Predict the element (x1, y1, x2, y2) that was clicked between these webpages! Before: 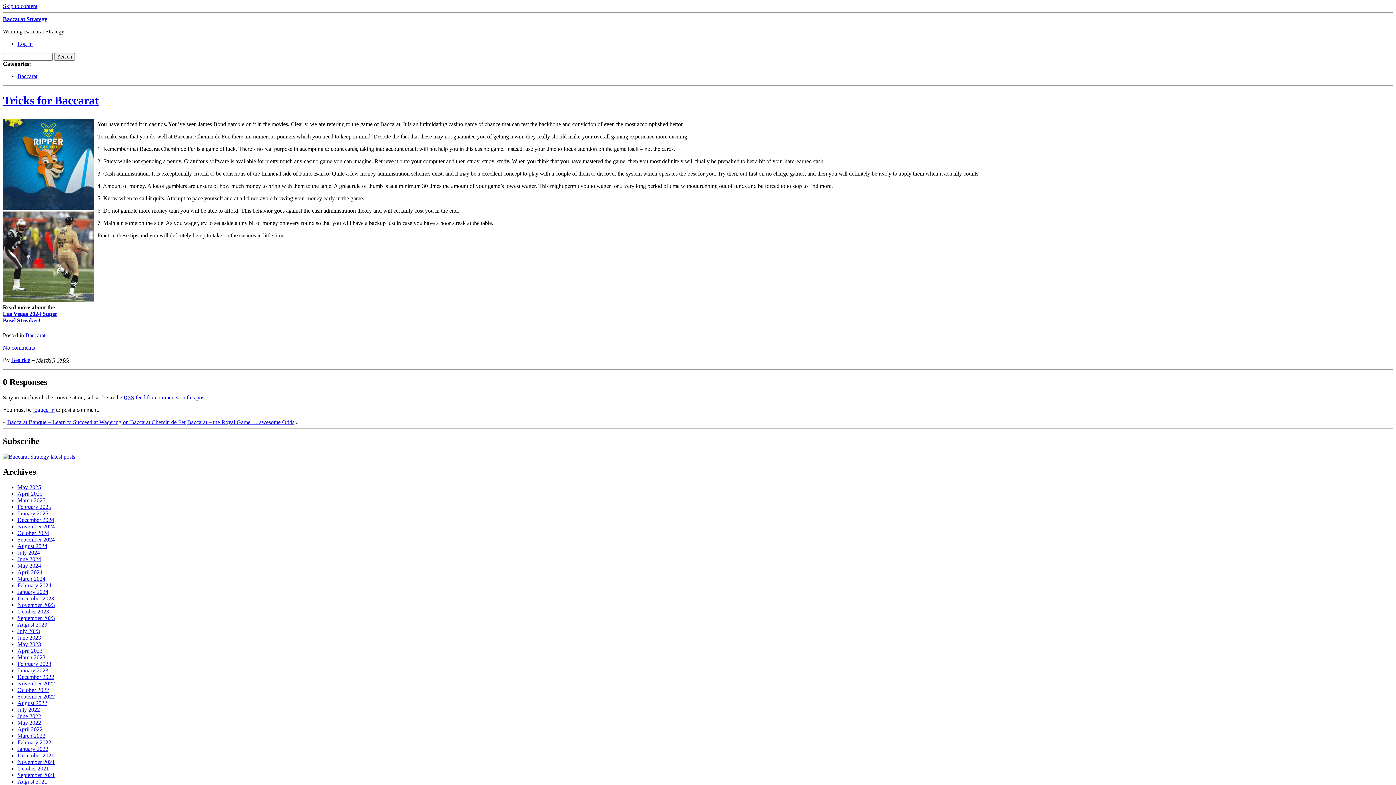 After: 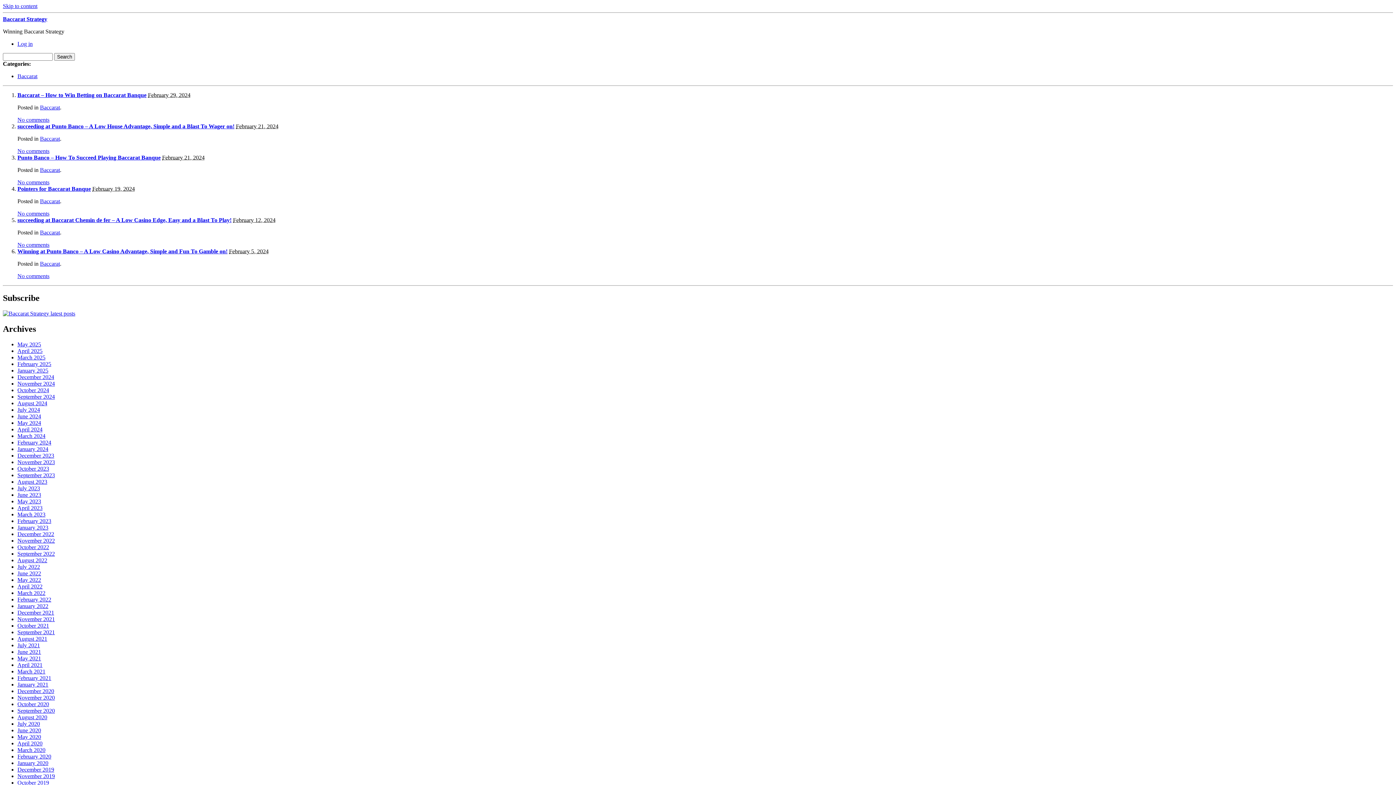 Action: label: February 2024 bbox: (17, 582, 51, 588)